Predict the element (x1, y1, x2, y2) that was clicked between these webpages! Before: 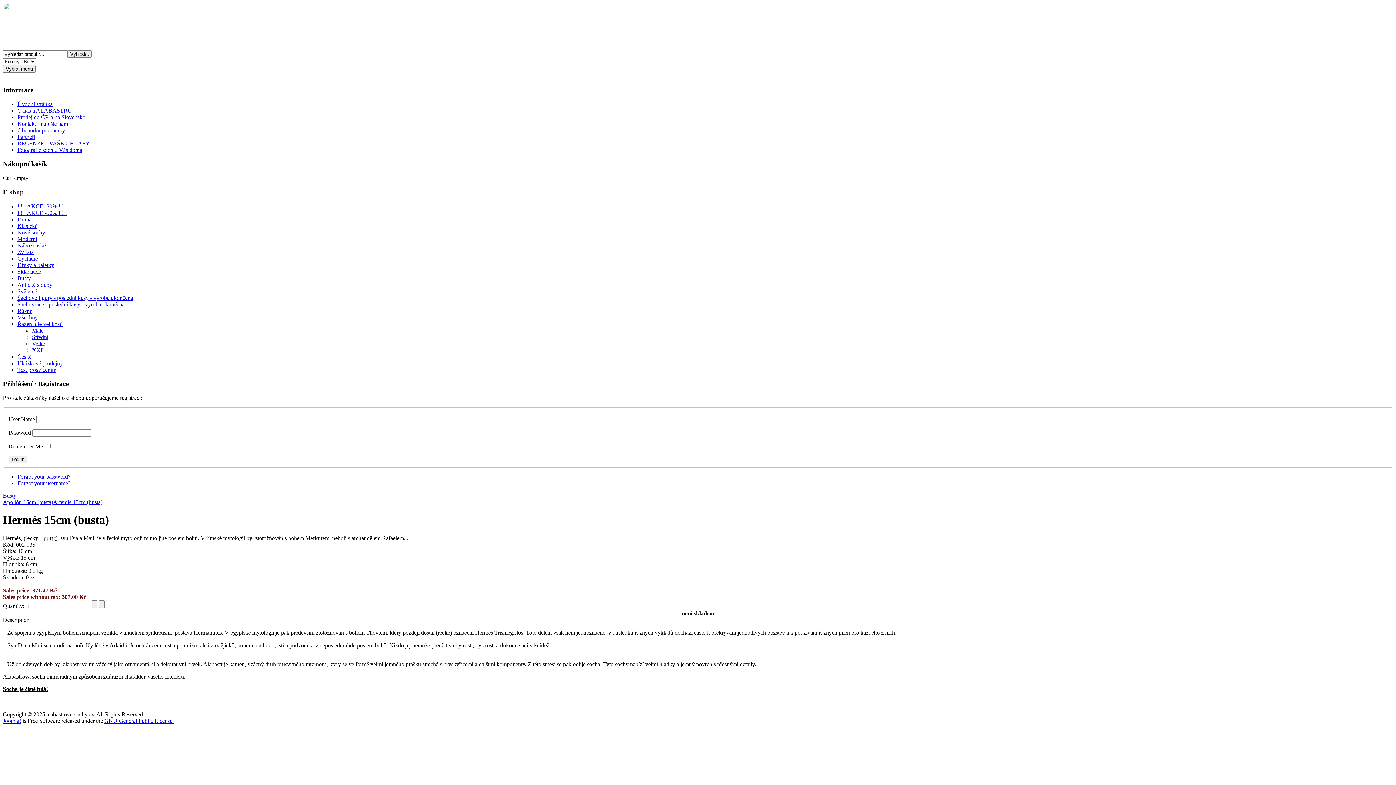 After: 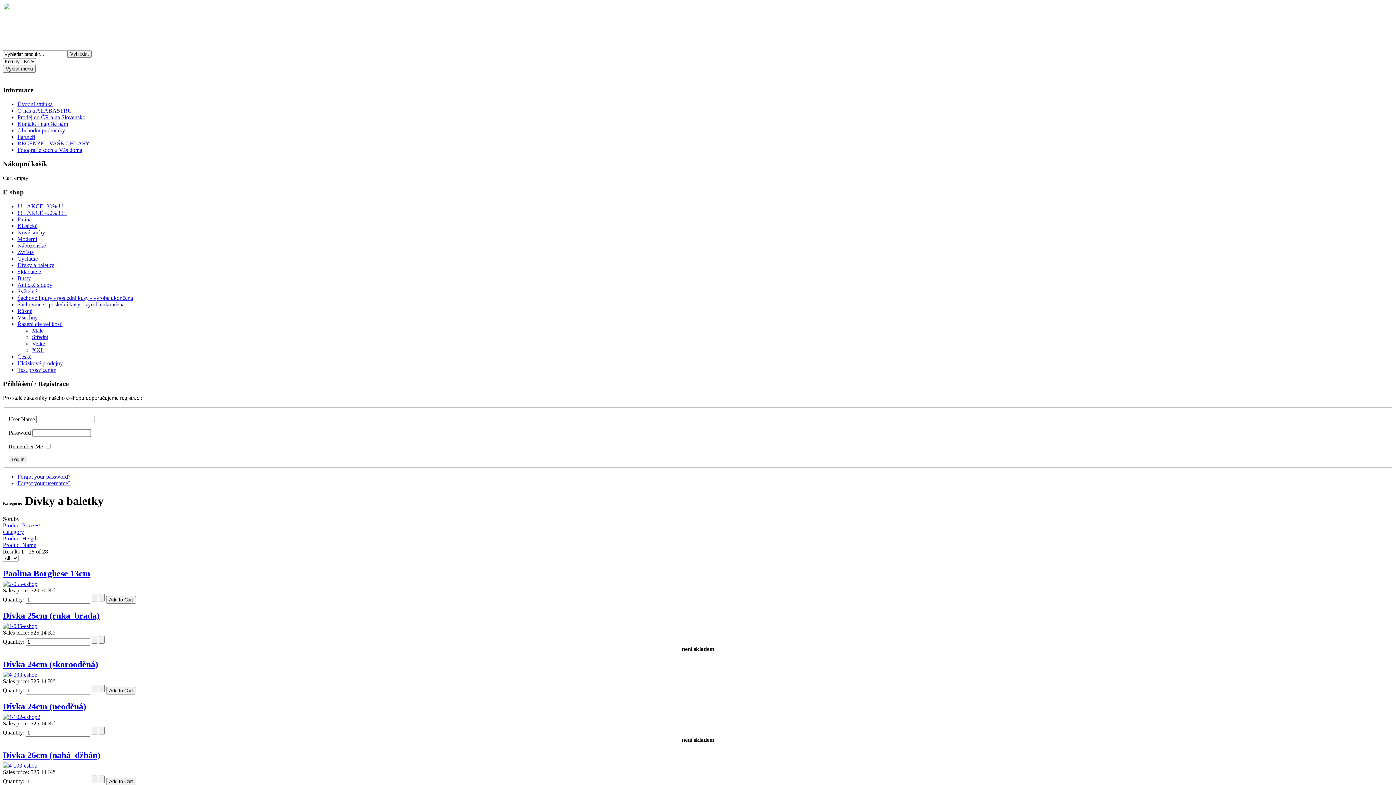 Action: bbox: (17, 262, 54, 268) label: Dívky a baletky